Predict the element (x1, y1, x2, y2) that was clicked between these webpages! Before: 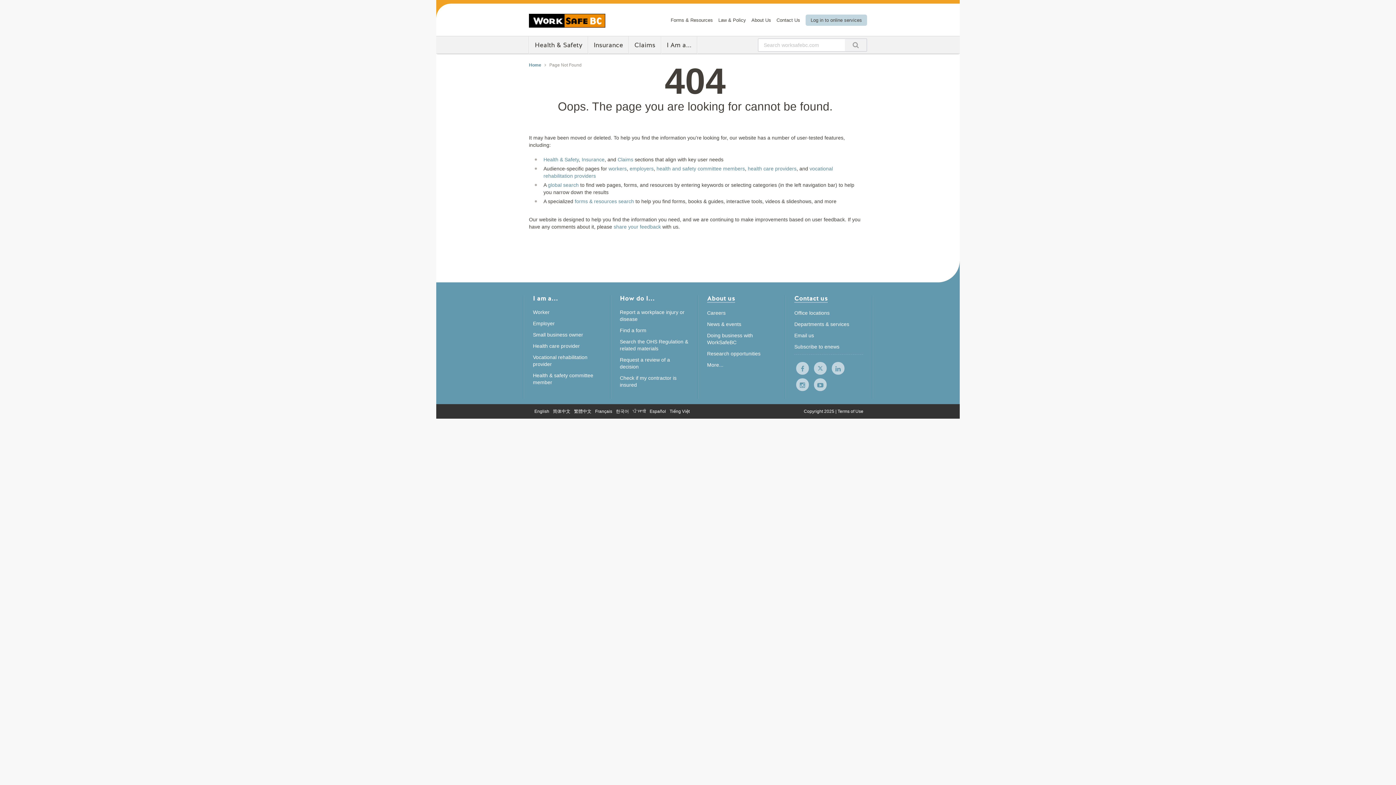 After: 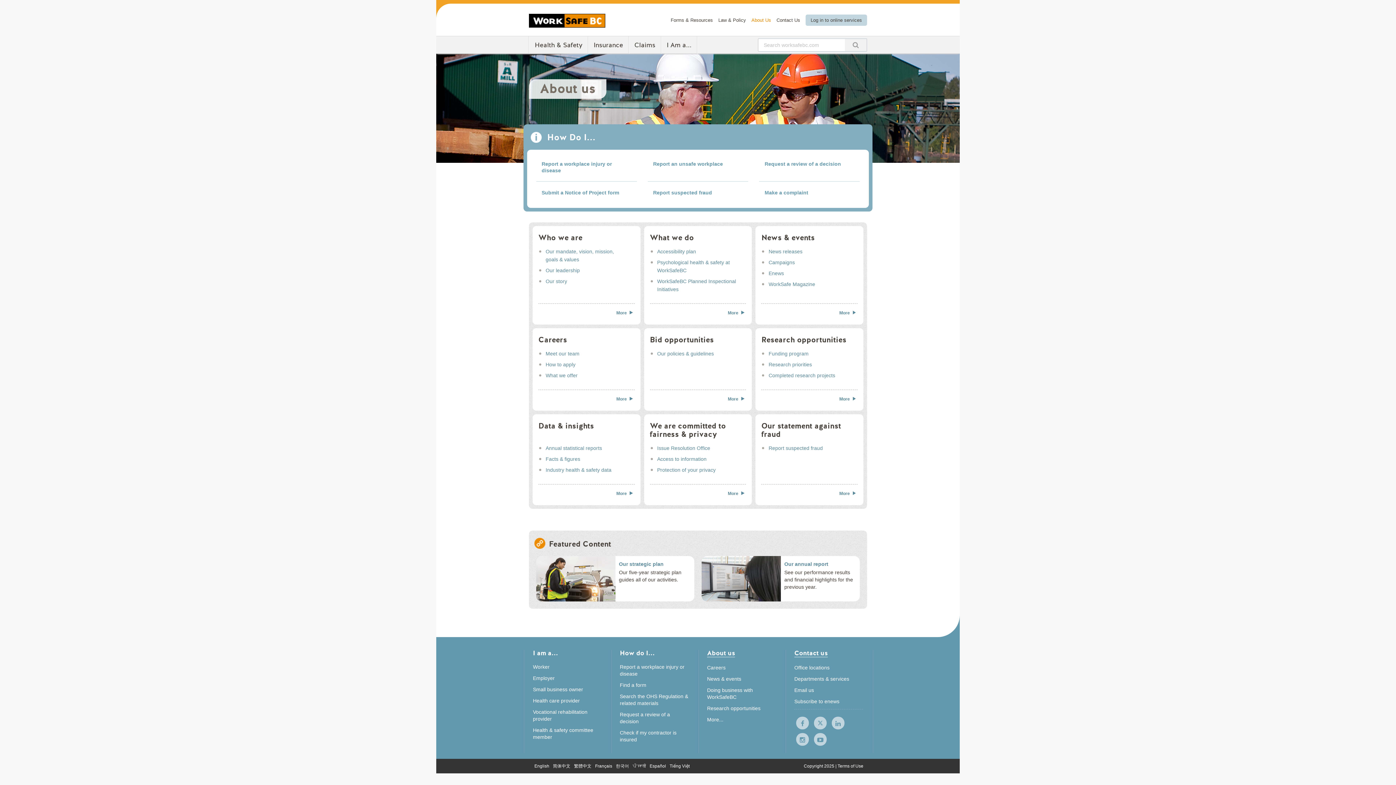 Action: label: About us bbox: (707, 295, 735, 302)